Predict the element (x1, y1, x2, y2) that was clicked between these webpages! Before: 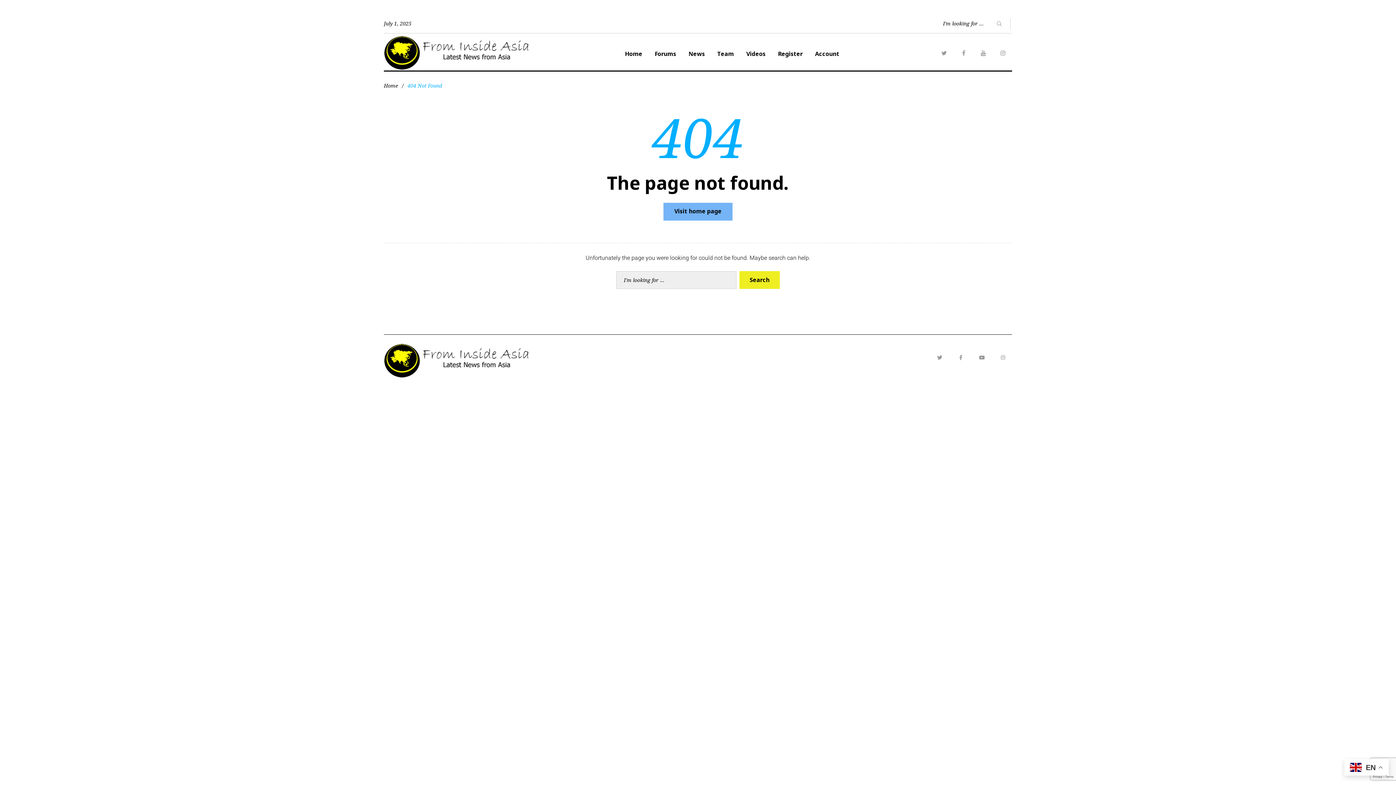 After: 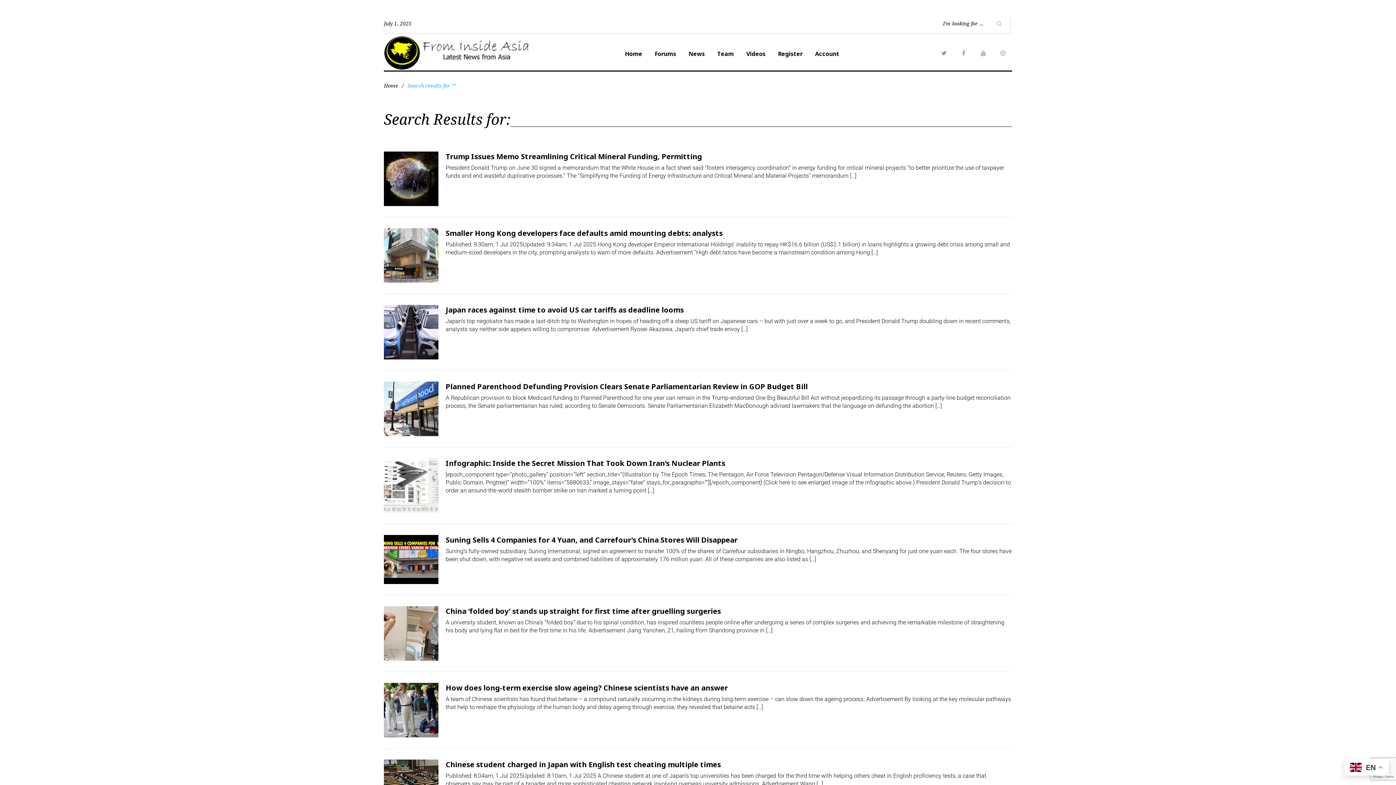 Action: bbox: (991, 18, 1008, 27)